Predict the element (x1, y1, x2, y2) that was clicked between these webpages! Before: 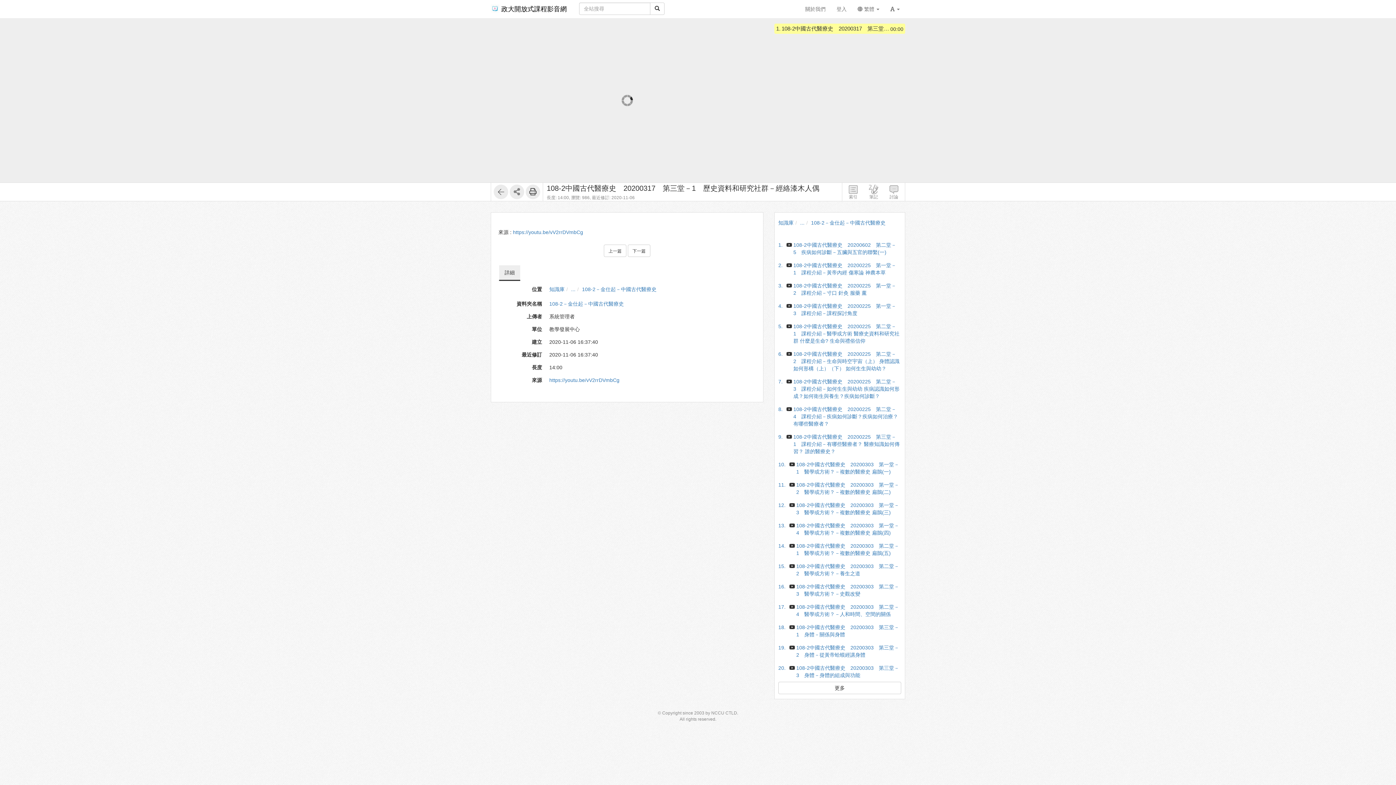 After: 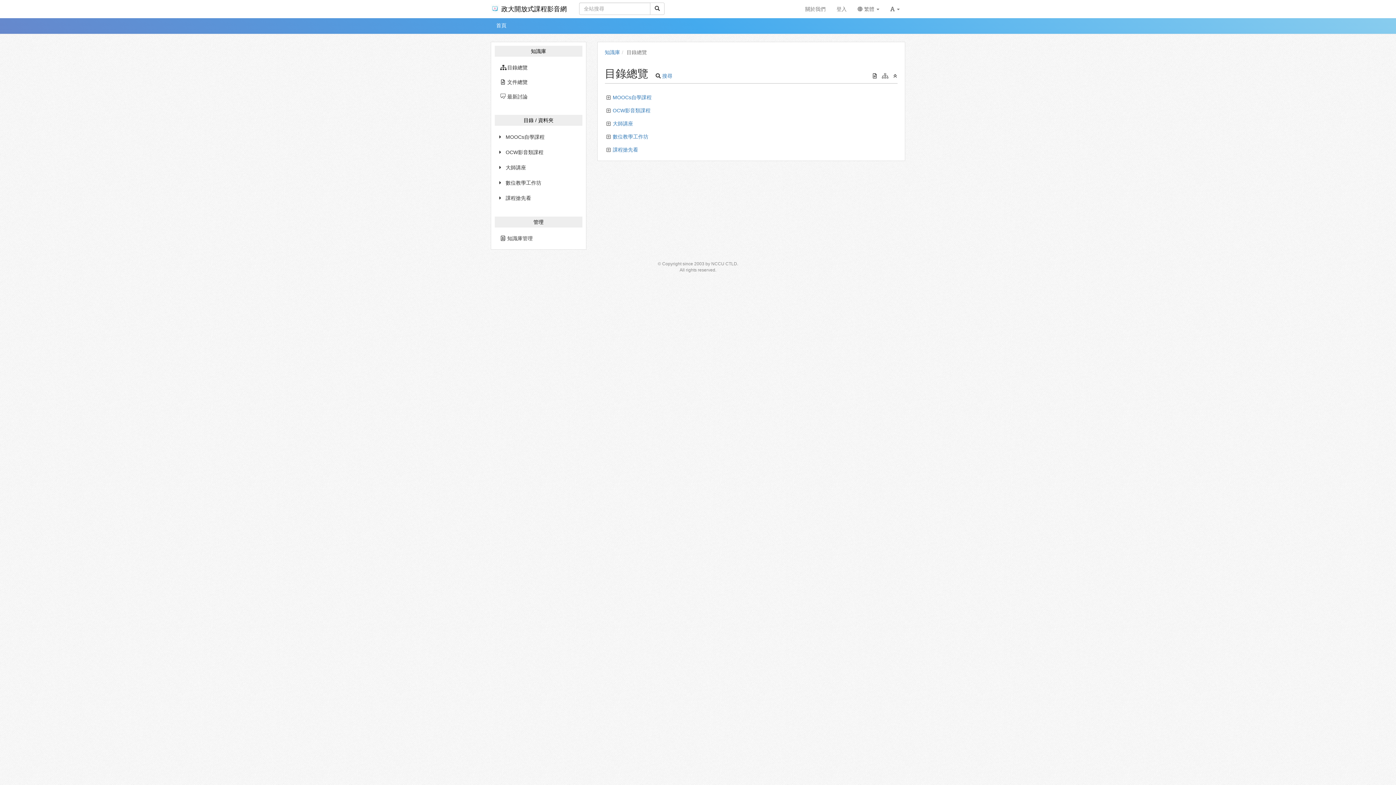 Action: bbox: (571, 286, 575, 292) label: ...